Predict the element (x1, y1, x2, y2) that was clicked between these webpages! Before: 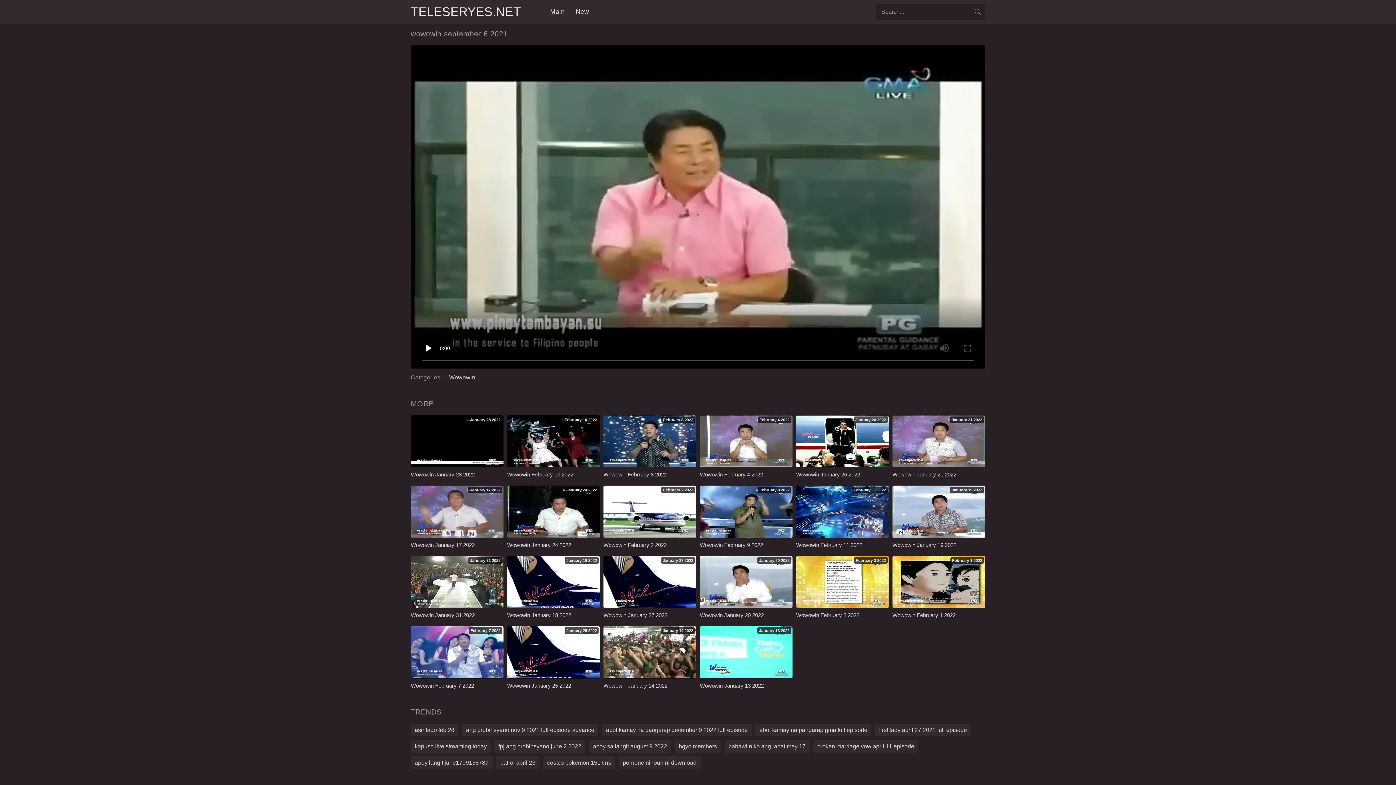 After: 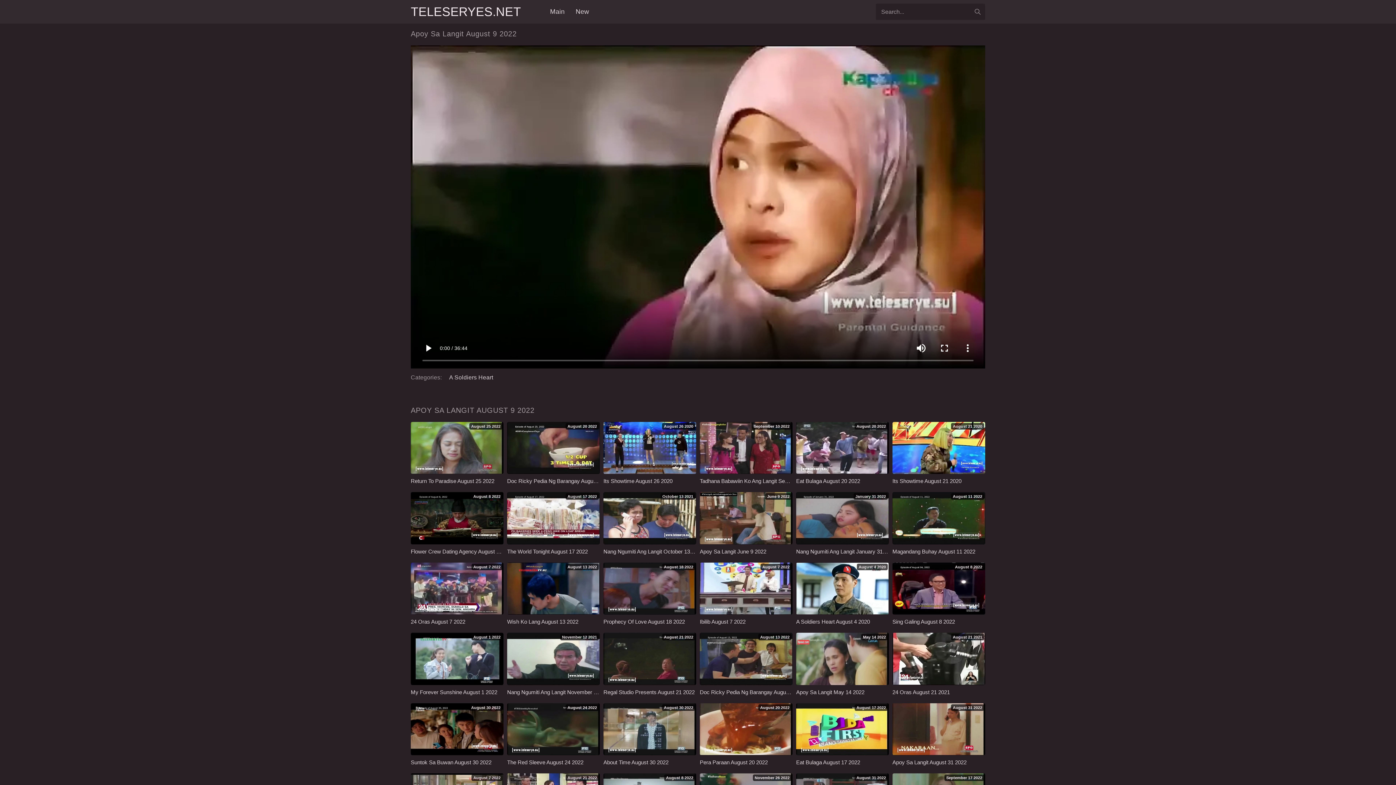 Action: label: apoy sa langit august 9 2022 bbox: (589, 740, 671, 752)